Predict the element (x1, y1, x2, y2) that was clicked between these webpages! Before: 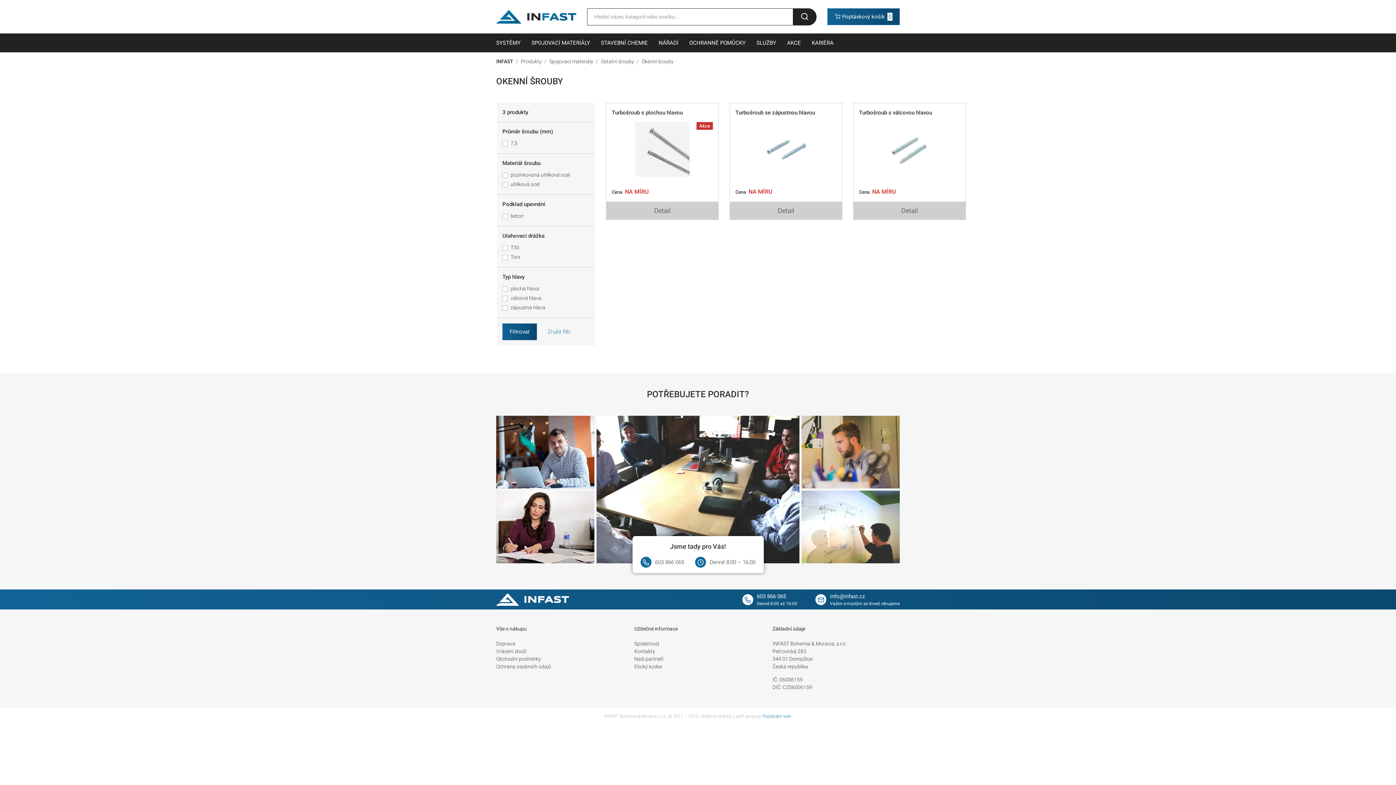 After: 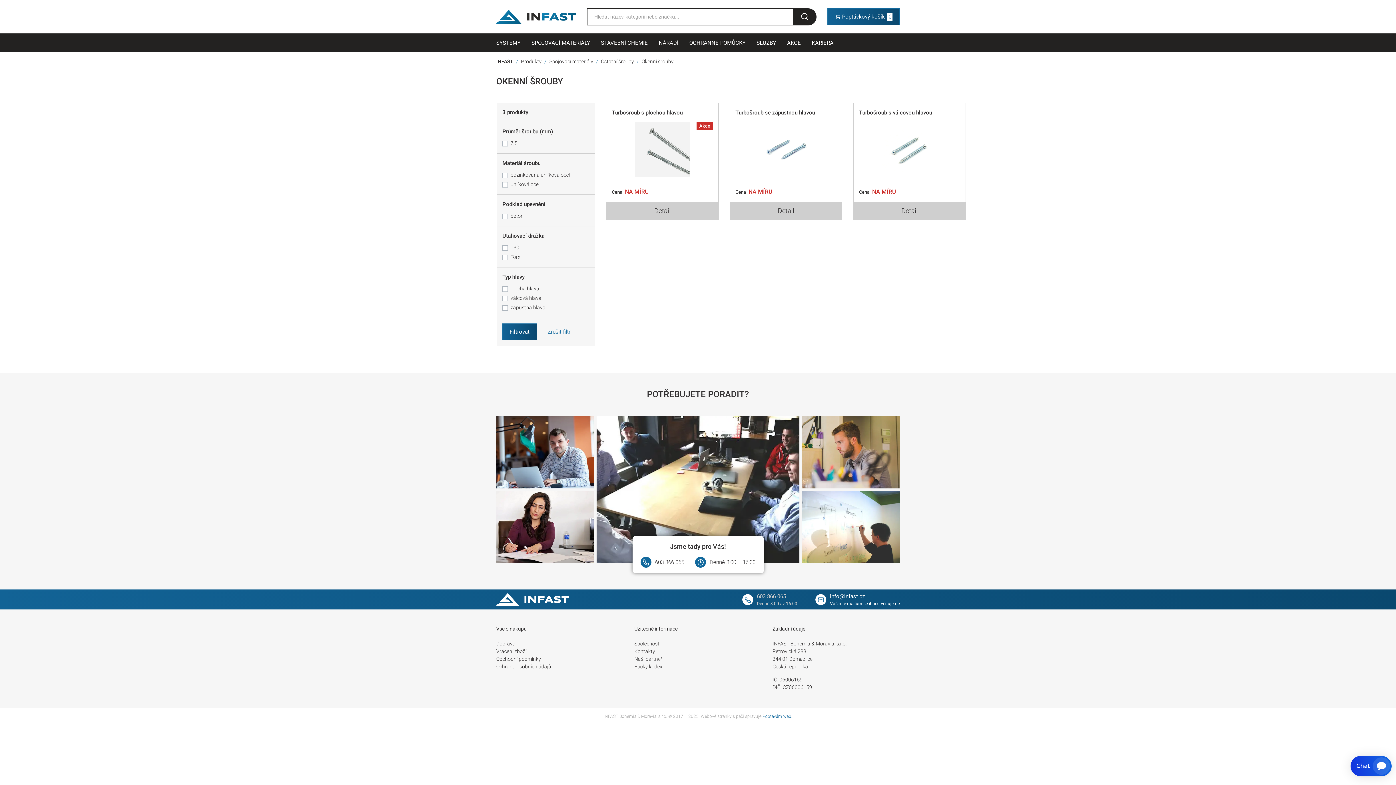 Action: label: 603 866 065
Denně 8:00 až 16:00 bbox: (757, 592, 797, 607)